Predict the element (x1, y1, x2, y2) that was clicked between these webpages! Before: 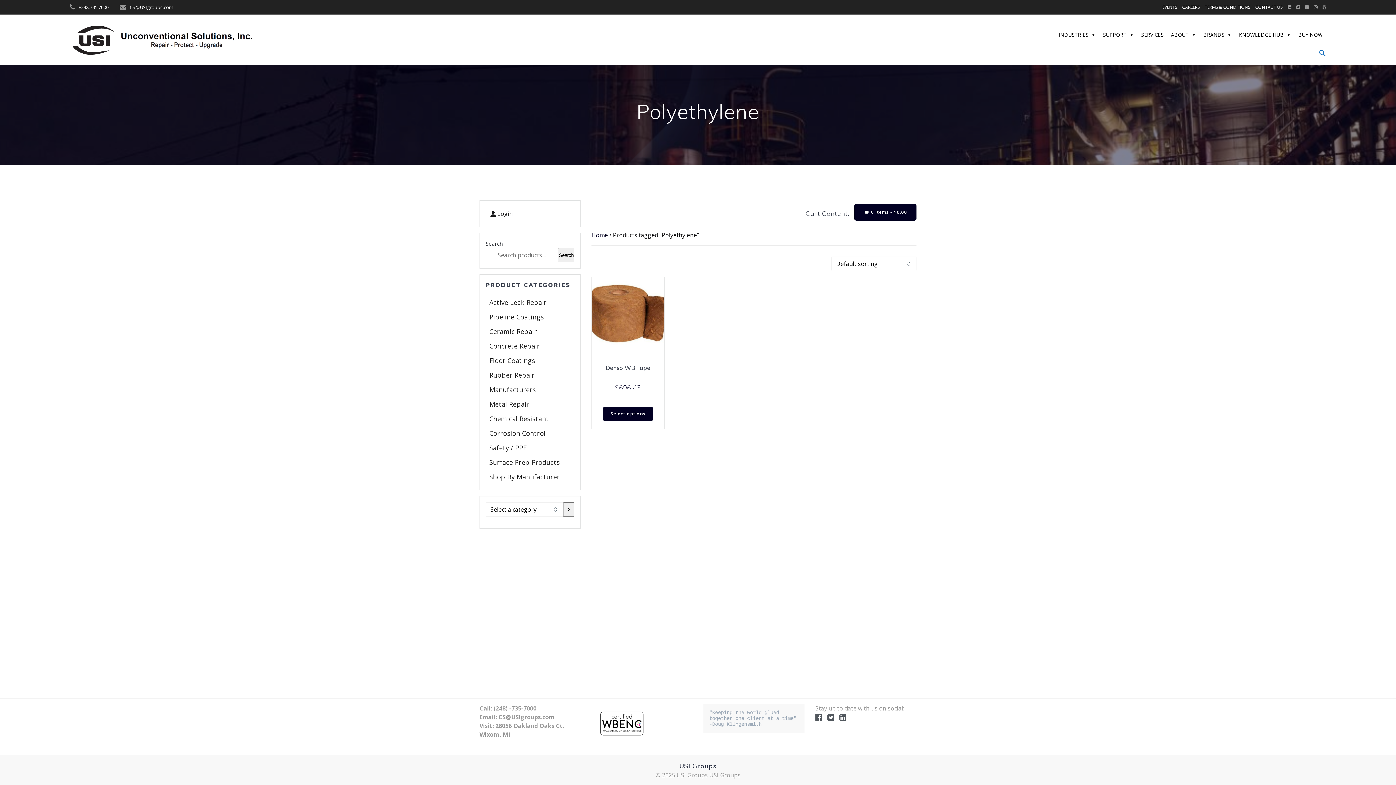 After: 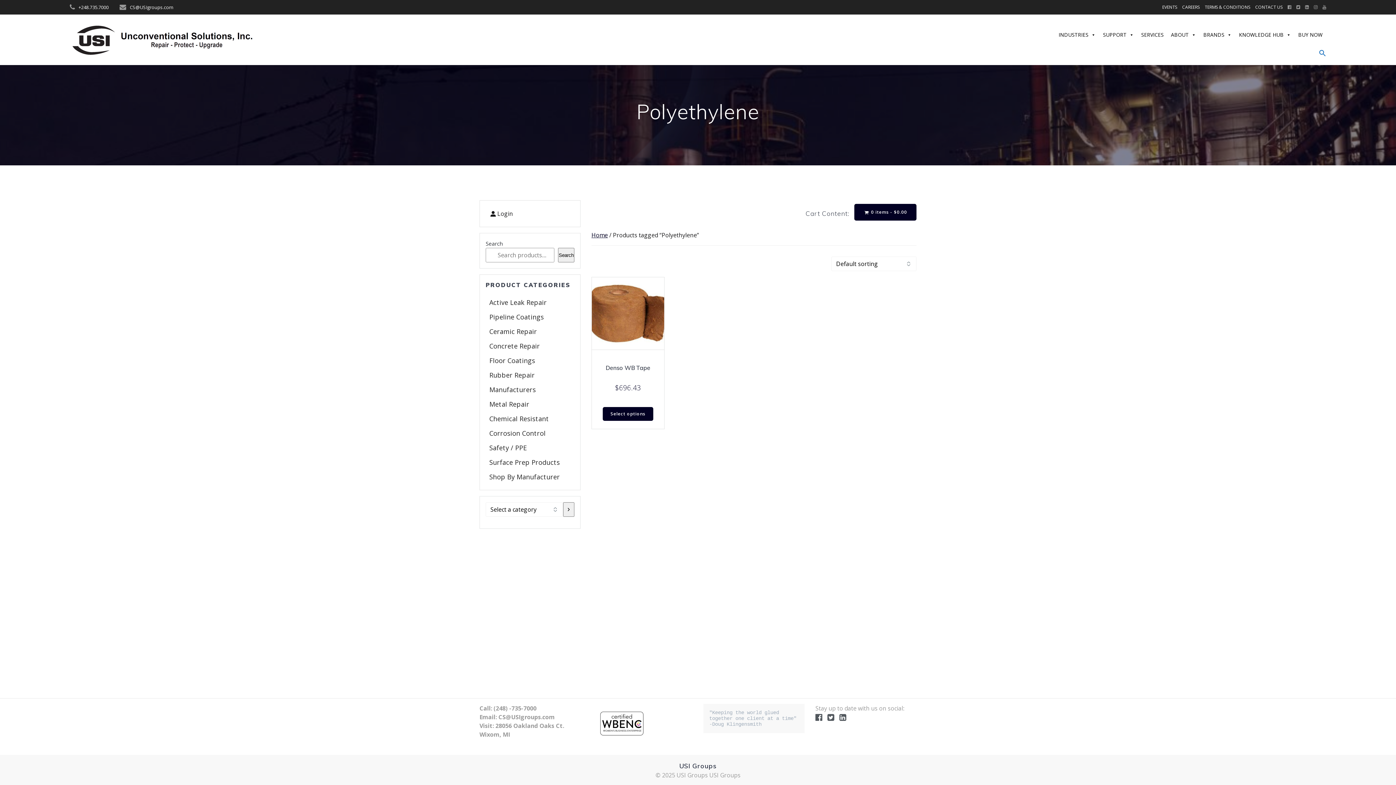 Action: bbox: (1288, 4, 1291, 10)